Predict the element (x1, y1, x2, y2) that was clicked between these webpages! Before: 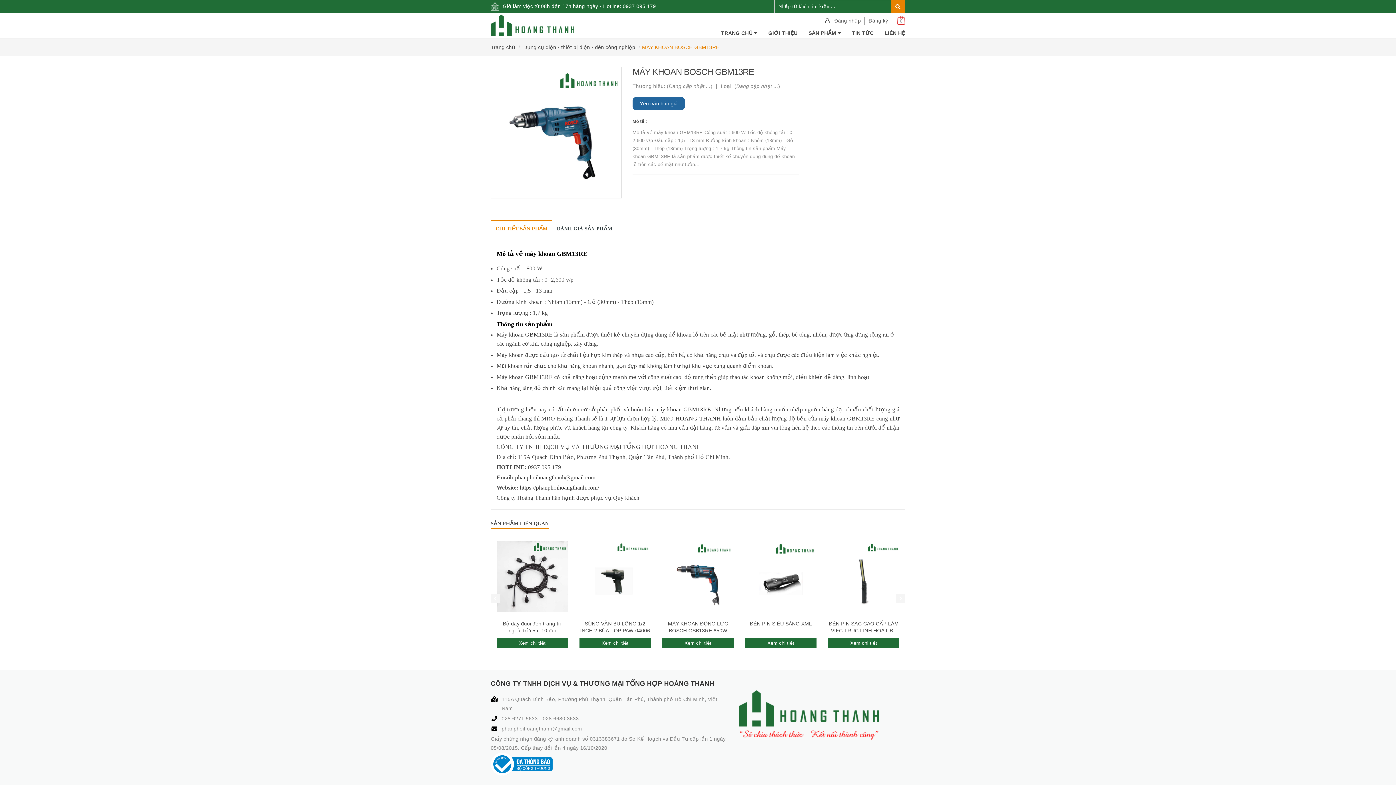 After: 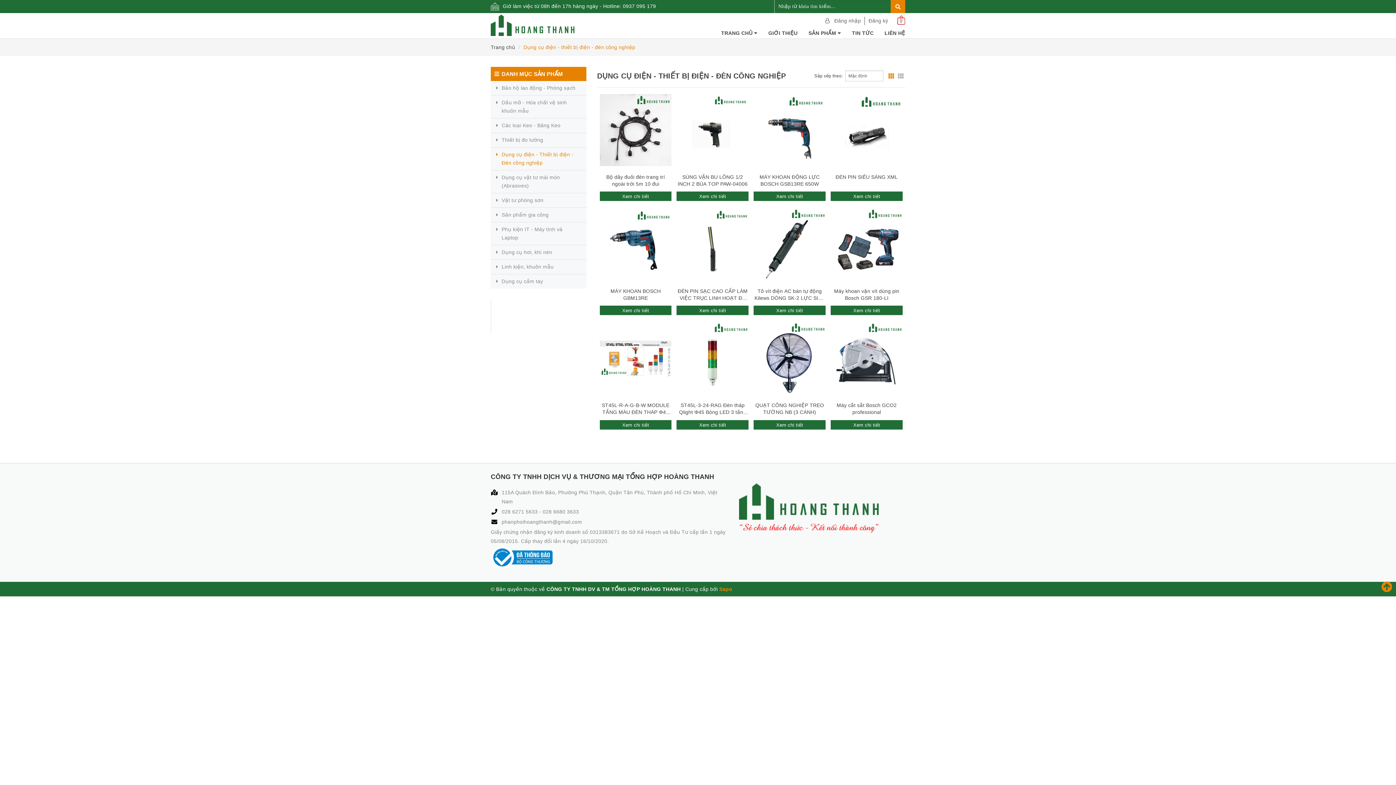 Action: label: SẢN PHẨM LIÊN QUAN bbox: (490, 520, 885, 526)